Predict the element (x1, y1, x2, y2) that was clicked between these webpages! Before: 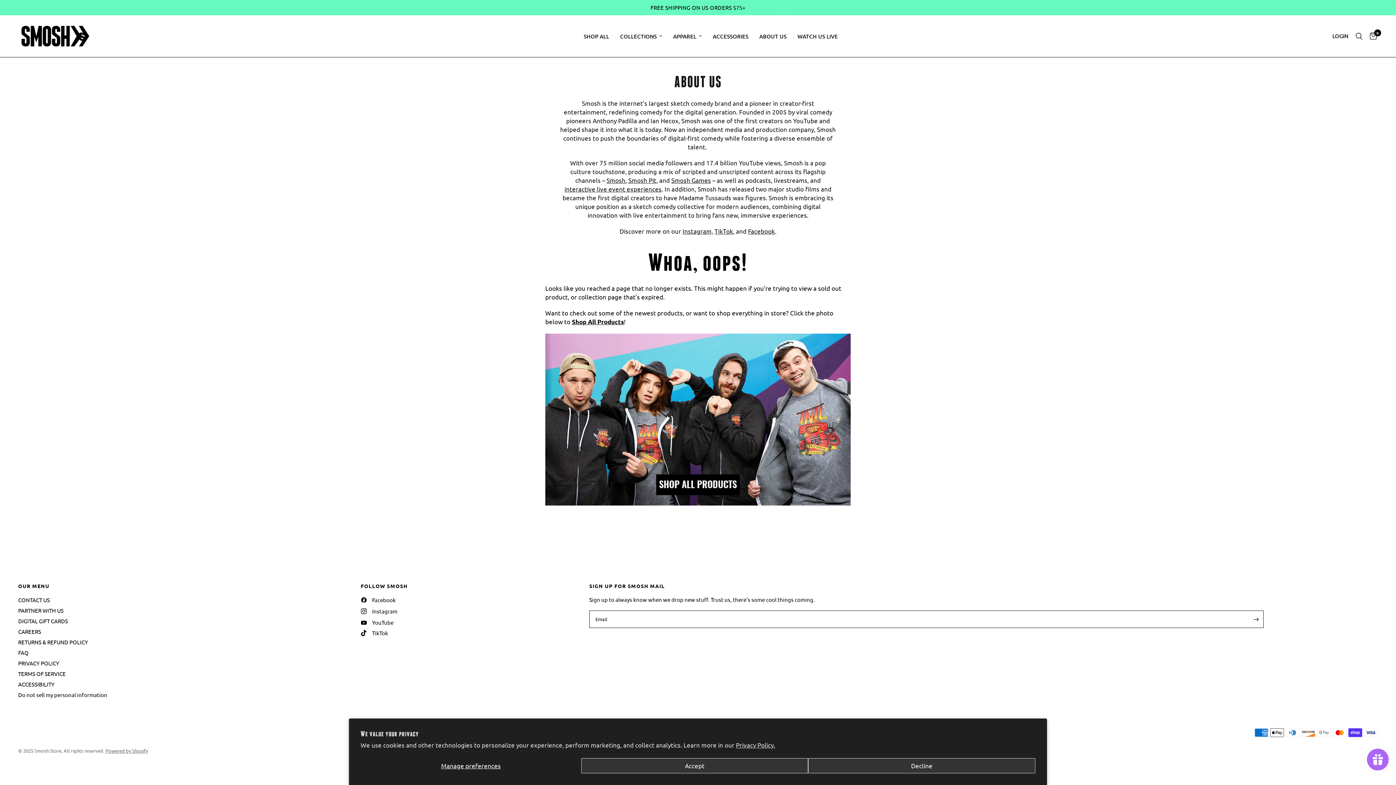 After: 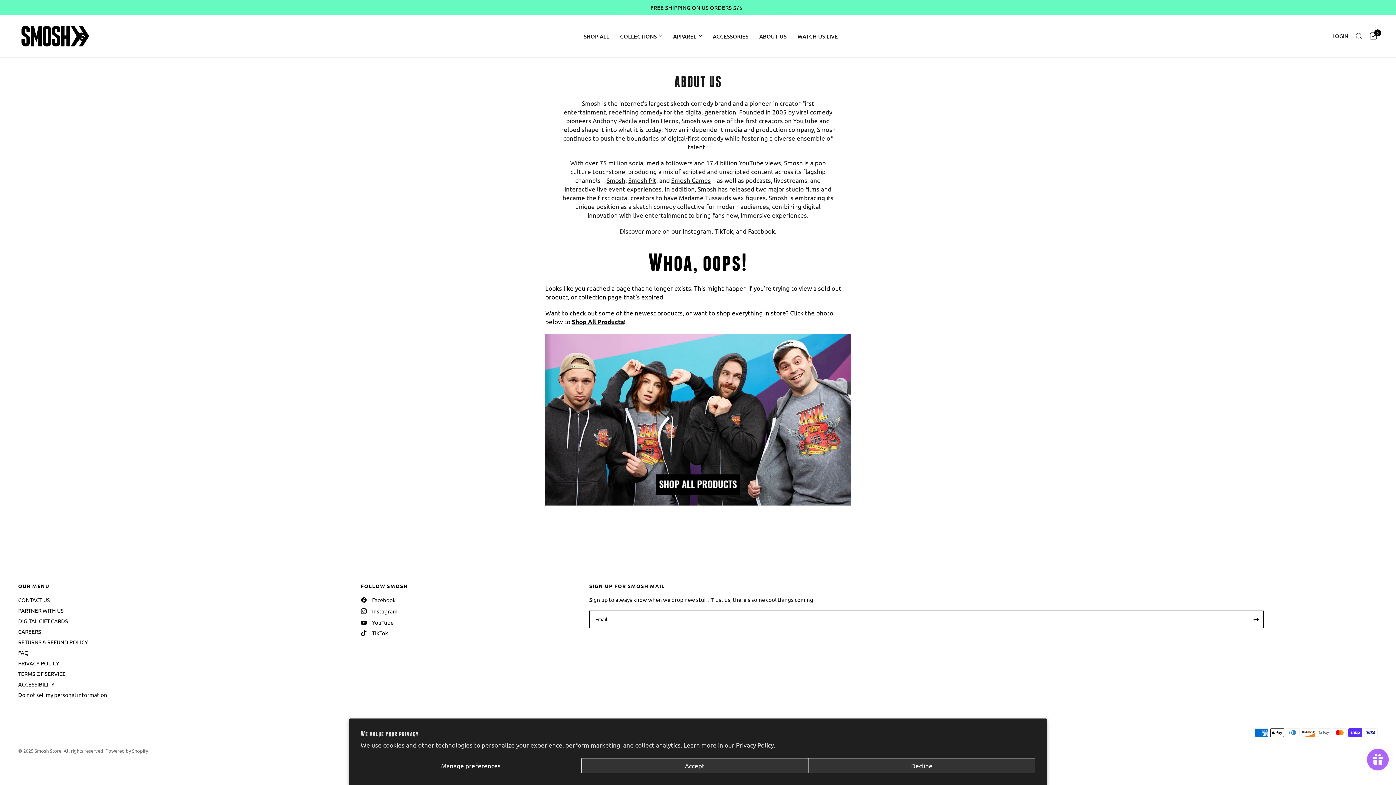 Action: label: TikTok bbox: (714, 227, 733, 234)